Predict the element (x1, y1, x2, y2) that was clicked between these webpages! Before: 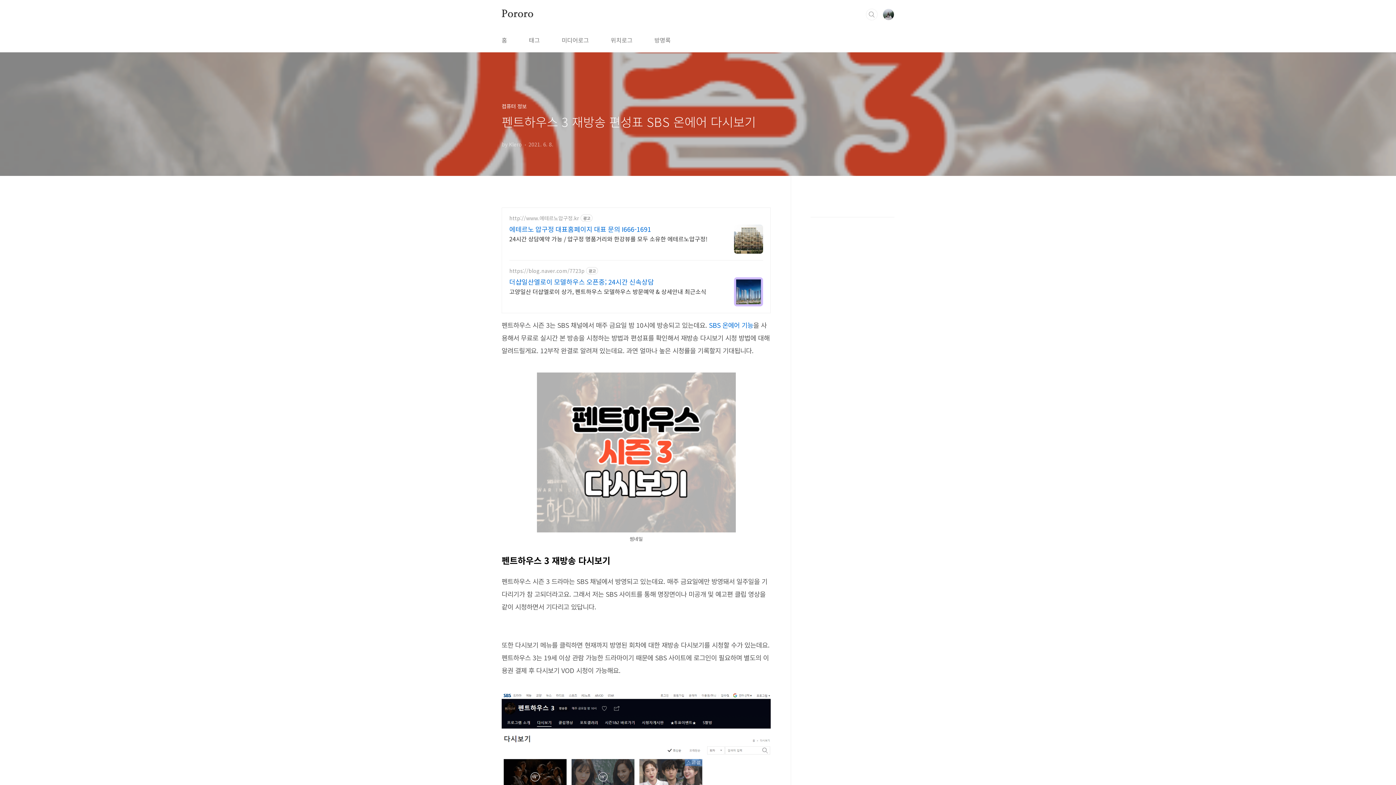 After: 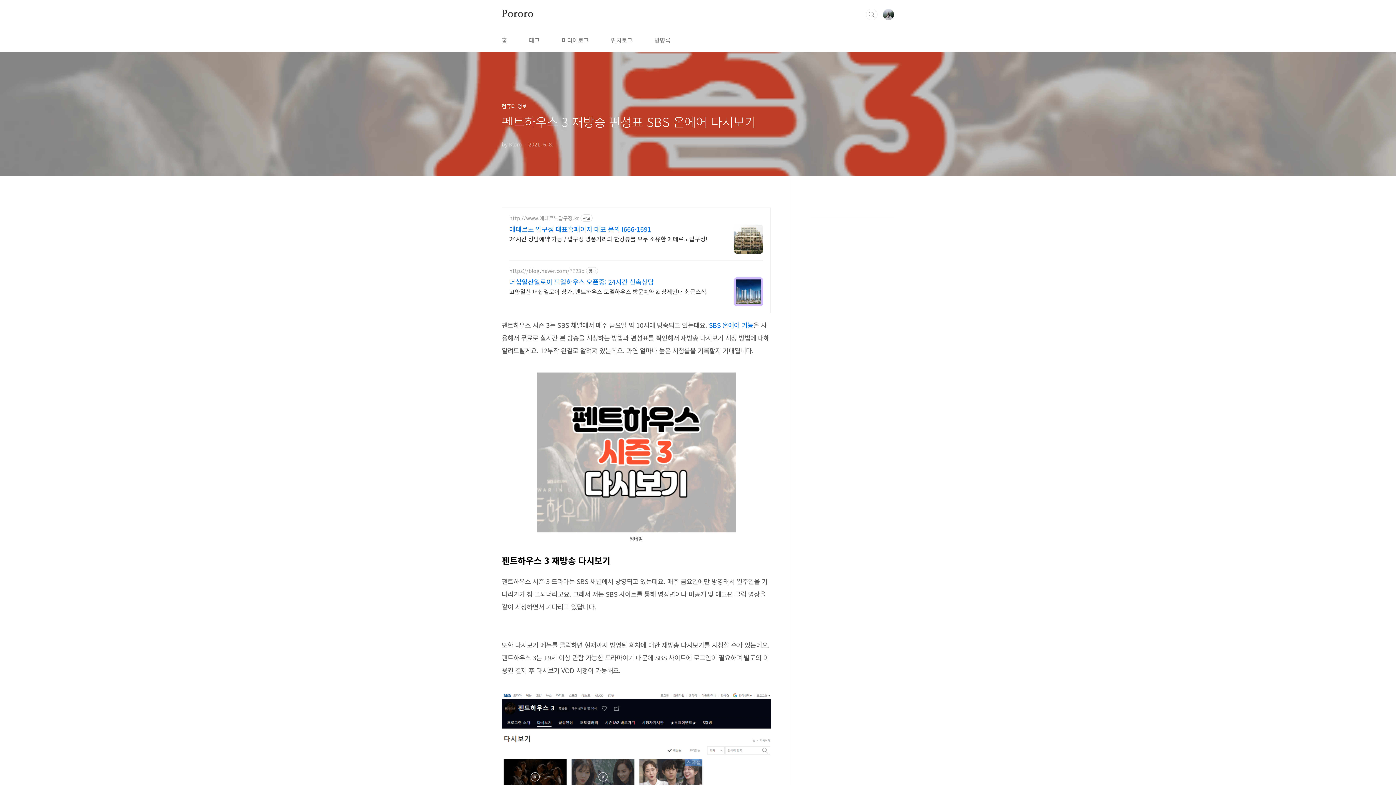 Action: label: 24시간 상담예약 가능 / 압구정 명품거리와 한강뷰를 모두 소유한 에테르노압구정! bbox: (509, 233, 707, 242)